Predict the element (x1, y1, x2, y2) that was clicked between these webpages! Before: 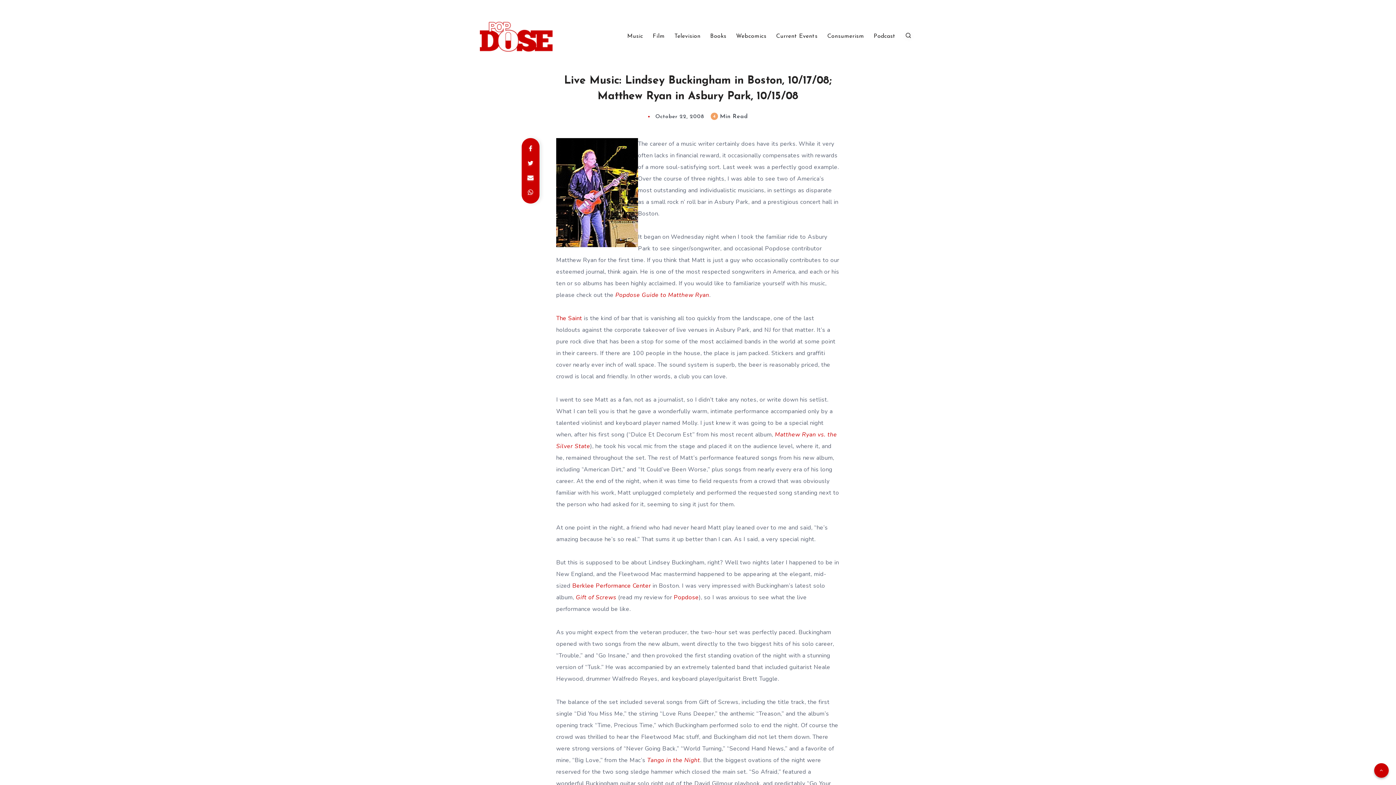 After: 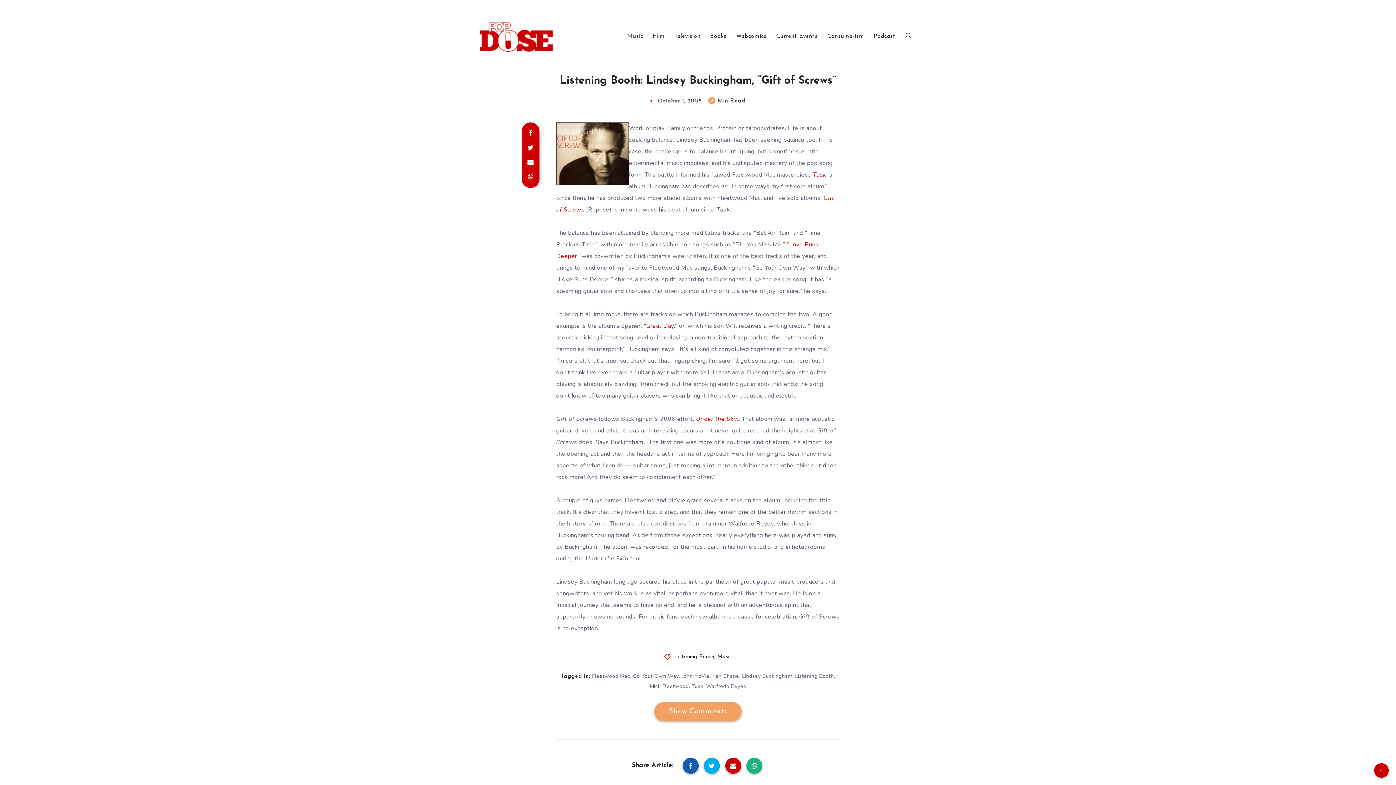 Action: bbox: (673, 593, 699, 601) label: Popdose